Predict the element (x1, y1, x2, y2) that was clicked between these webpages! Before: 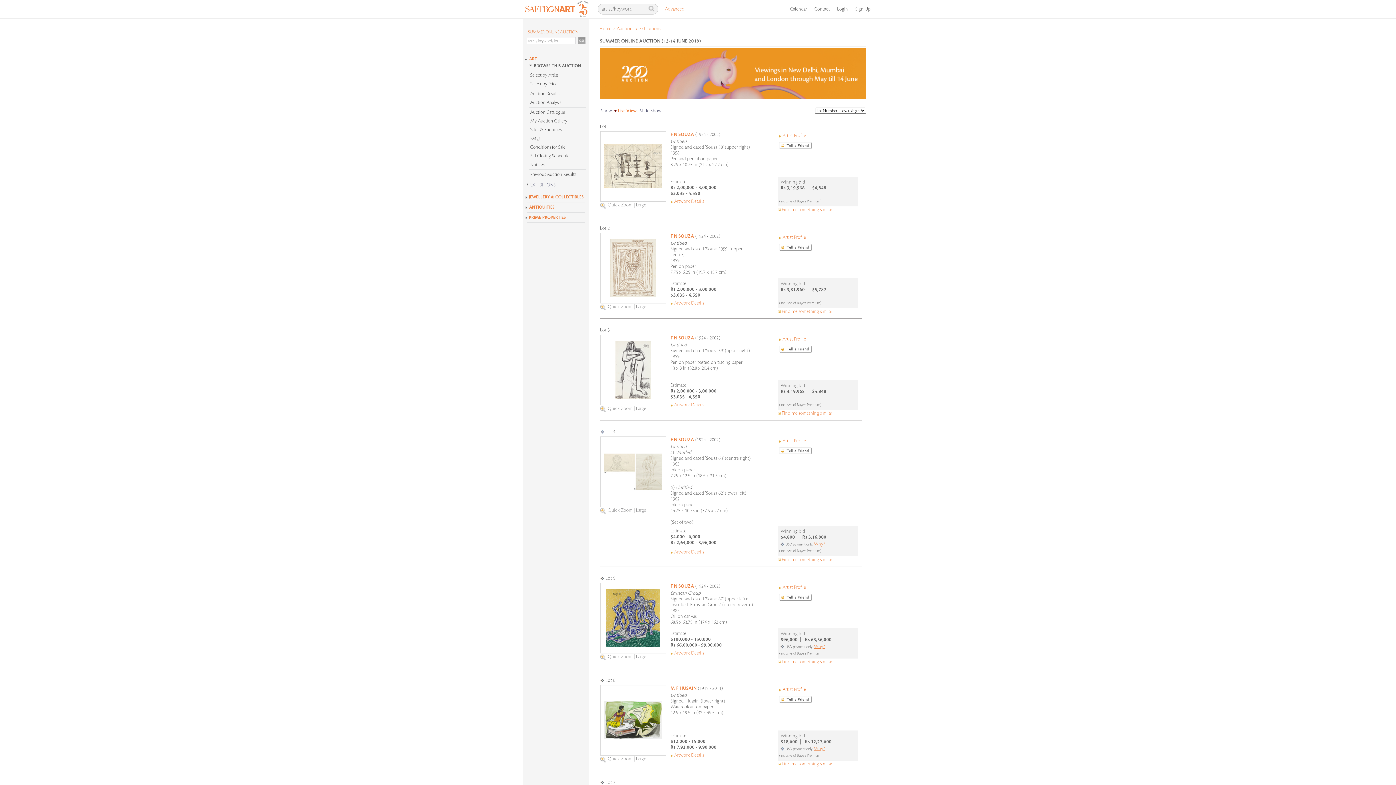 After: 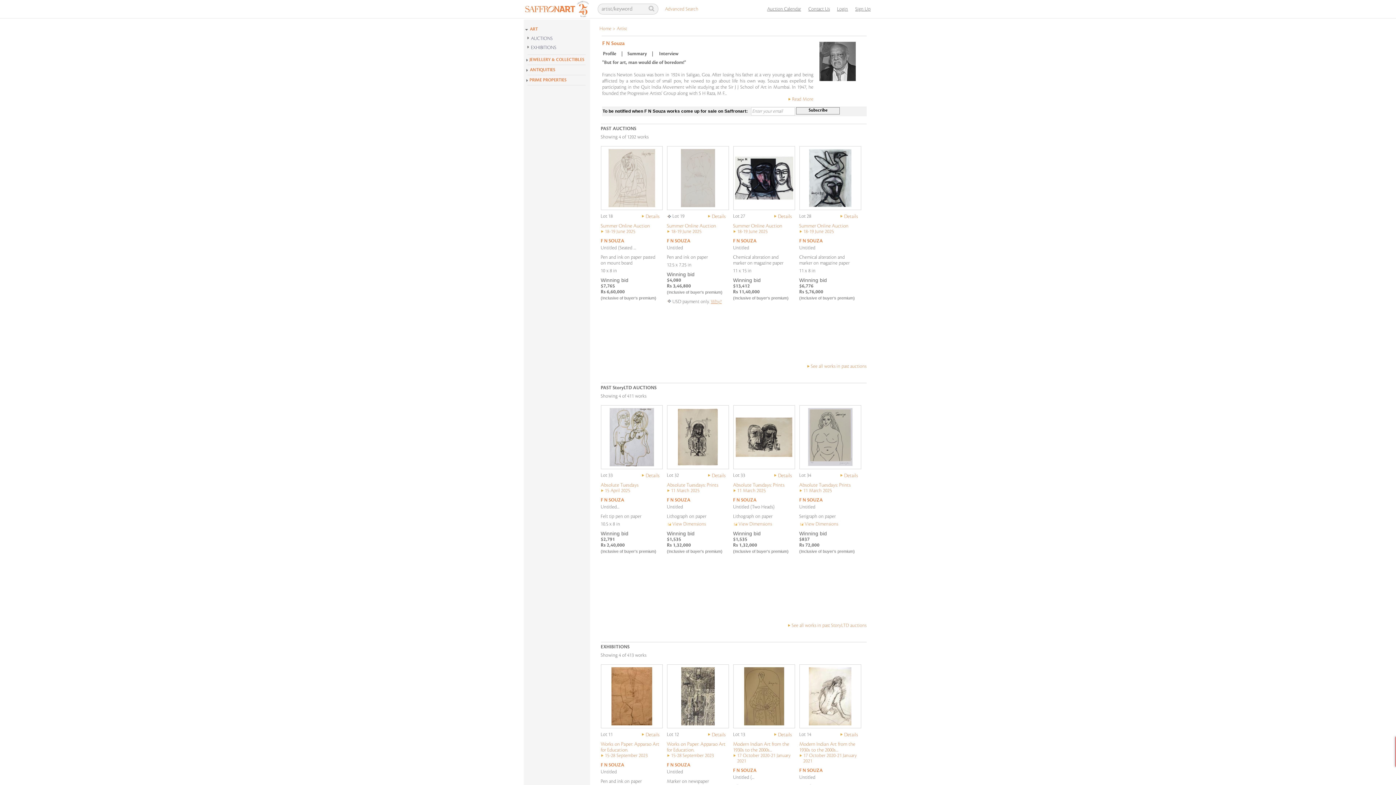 Action: bbox: (779, 132, 797, 138) label: Artist Profile